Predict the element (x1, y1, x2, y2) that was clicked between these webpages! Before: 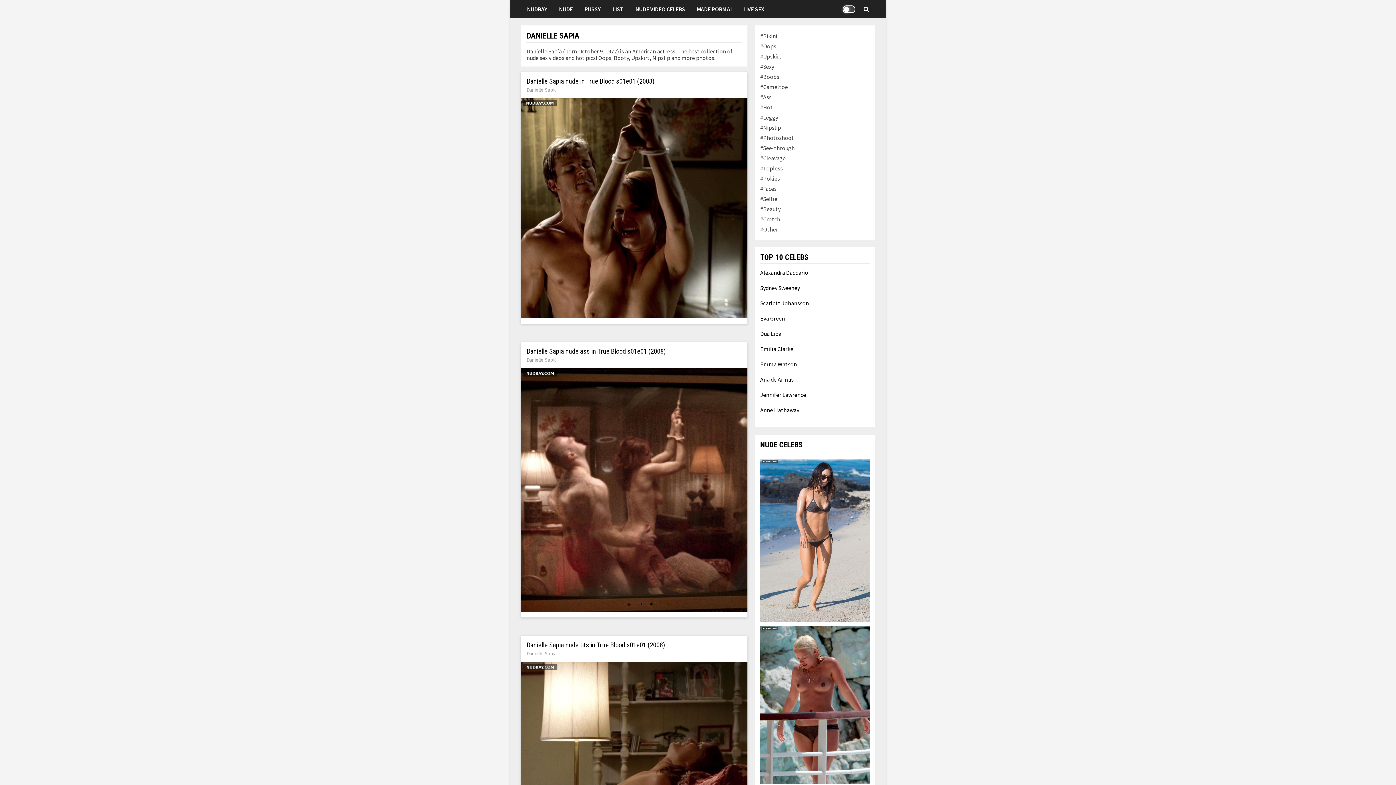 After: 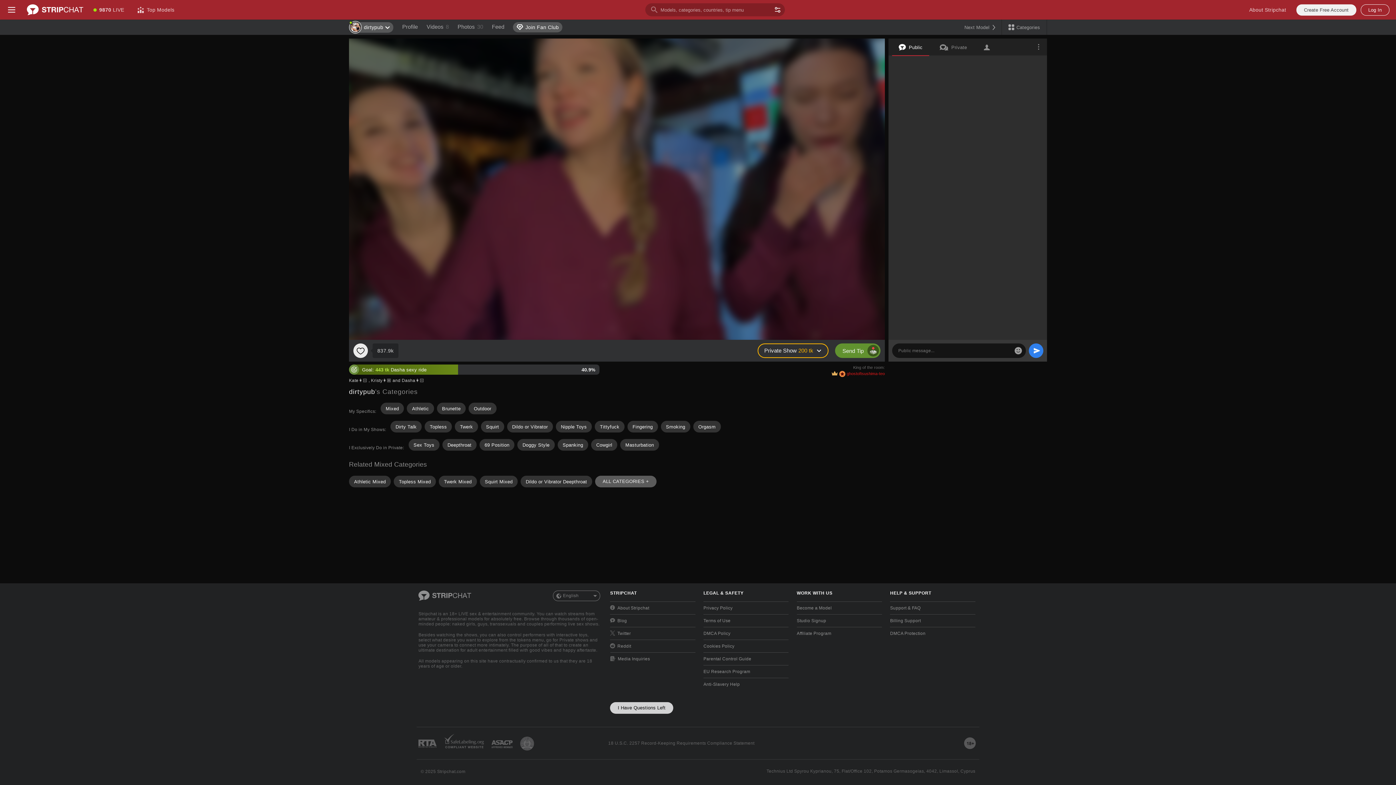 Action: label: #Boobs bbox: (760, 73, 779, 80)